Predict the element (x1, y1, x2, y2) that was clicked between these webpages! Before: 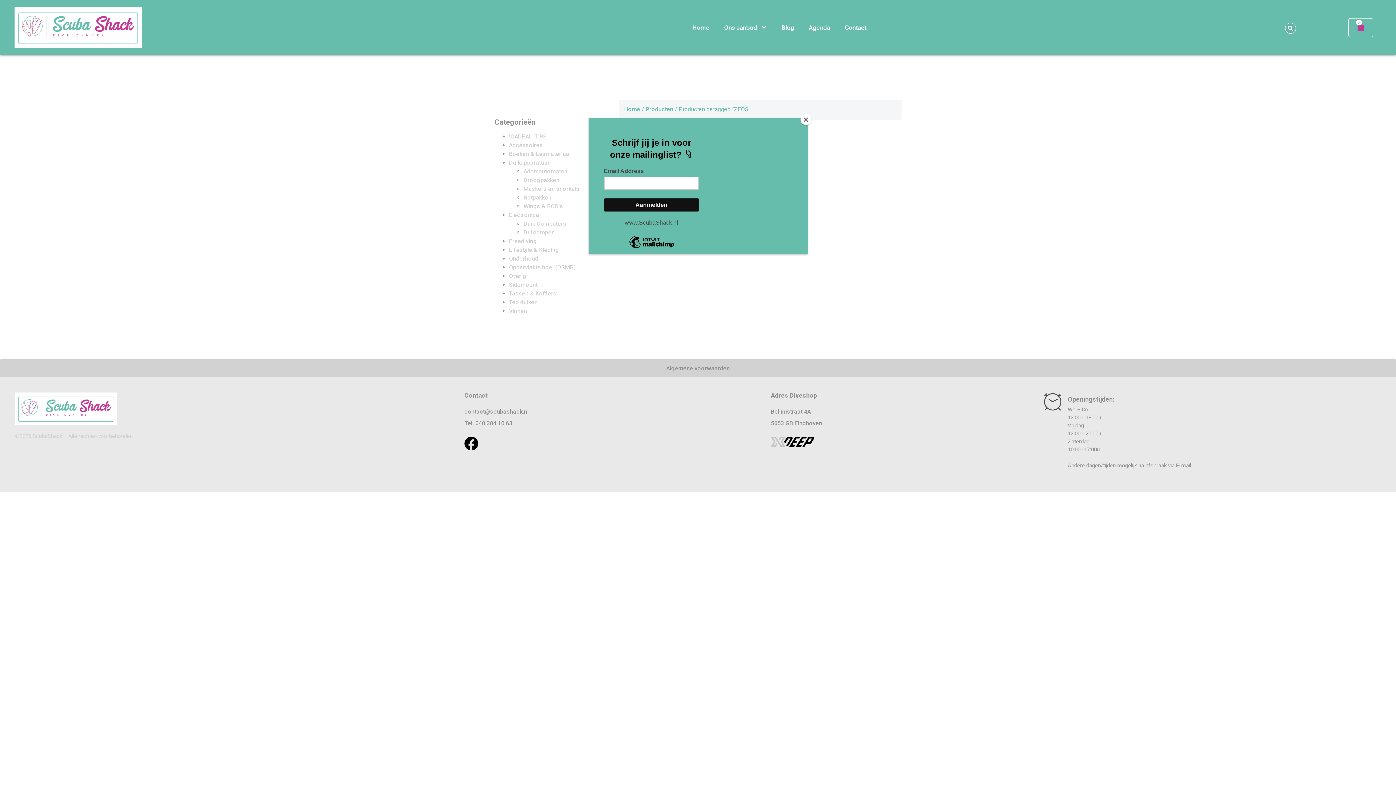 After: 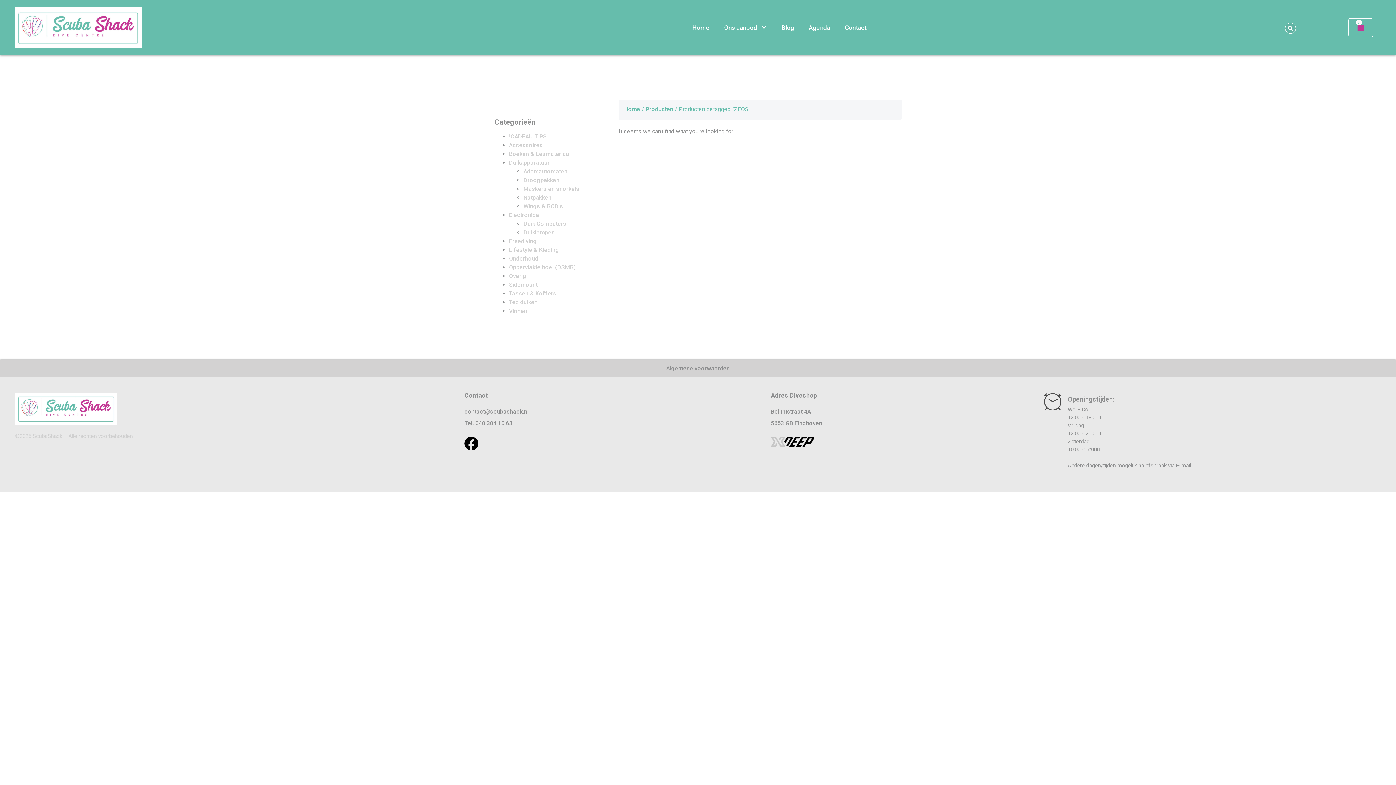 Action: label: Close bbox: (800, 114, 811, 125)